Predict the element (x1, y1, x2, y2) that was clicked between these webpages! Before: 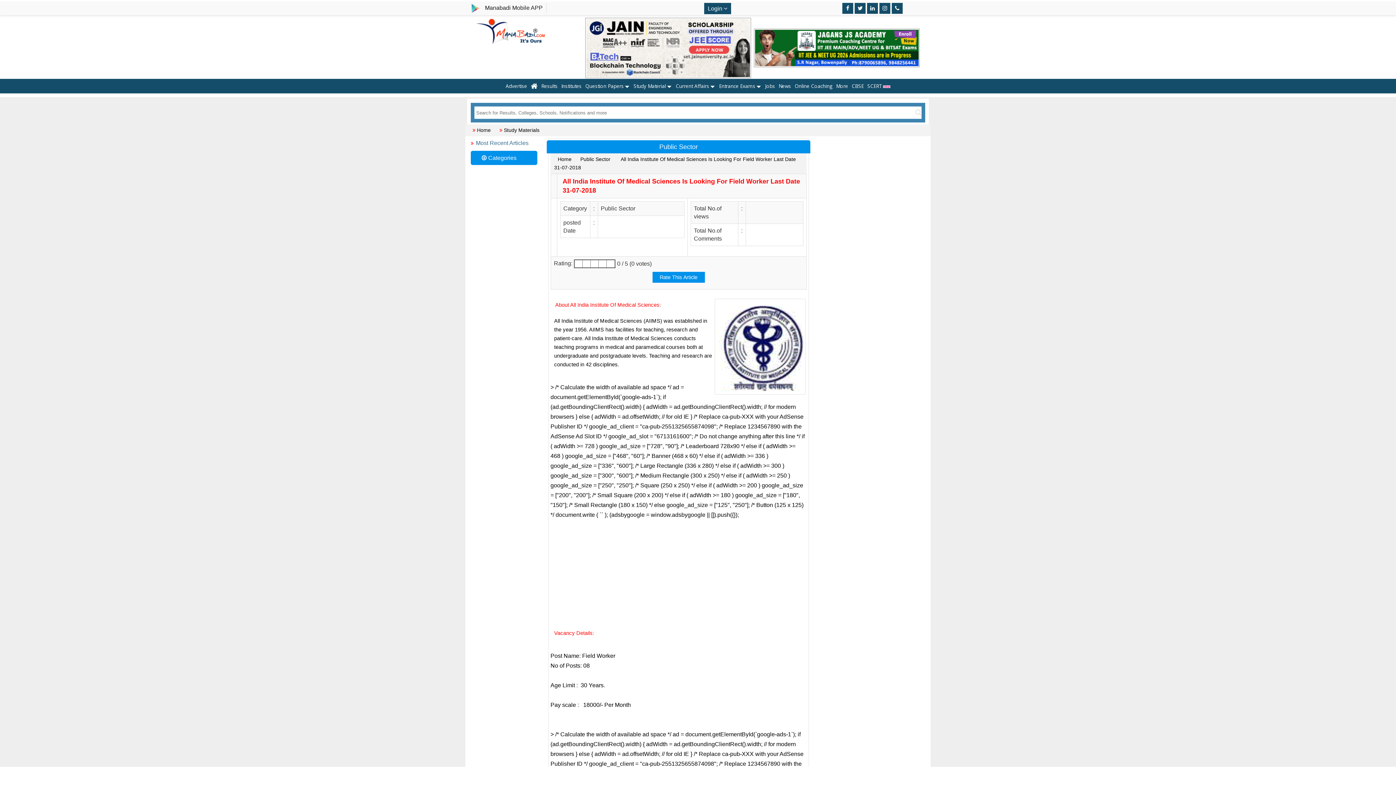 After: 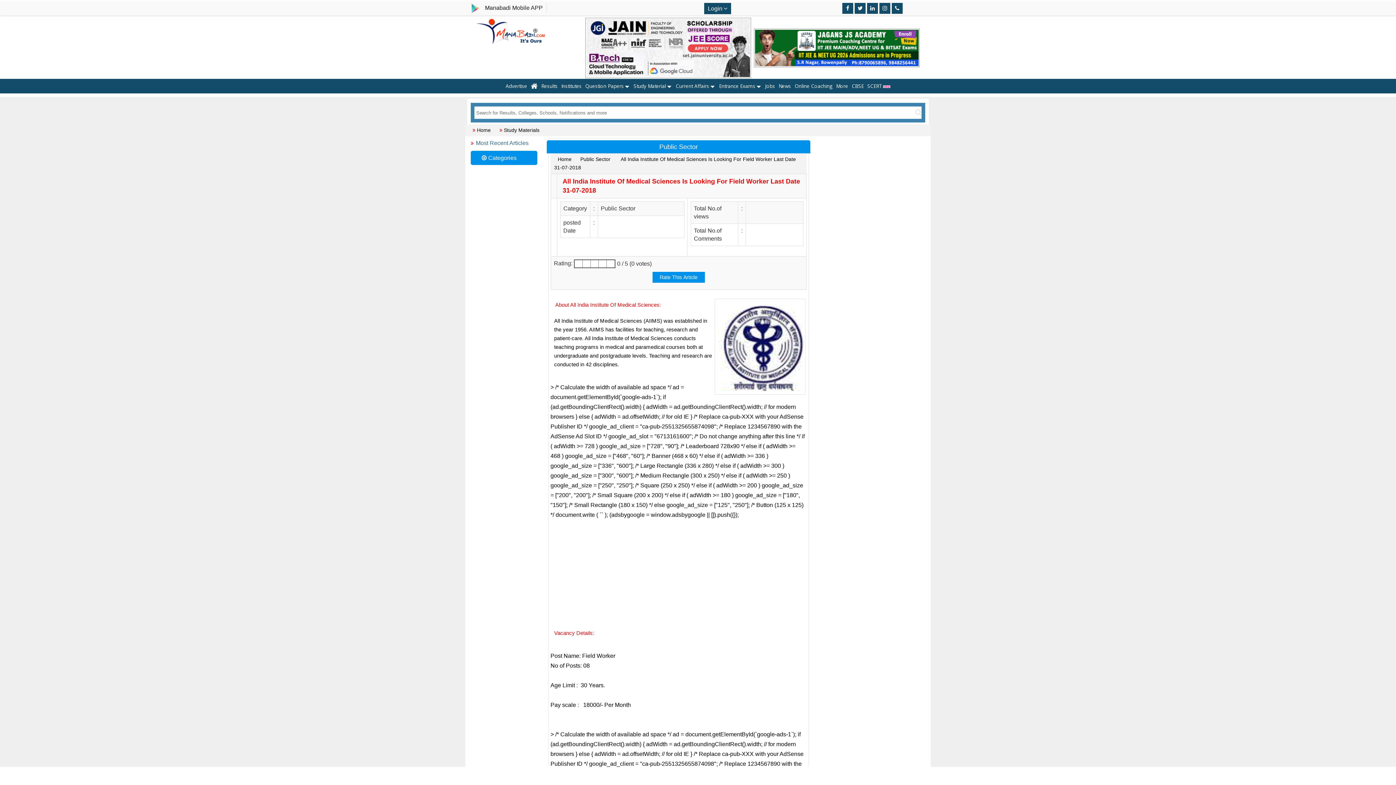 Action: bbox: (879, 2, 890, 13)